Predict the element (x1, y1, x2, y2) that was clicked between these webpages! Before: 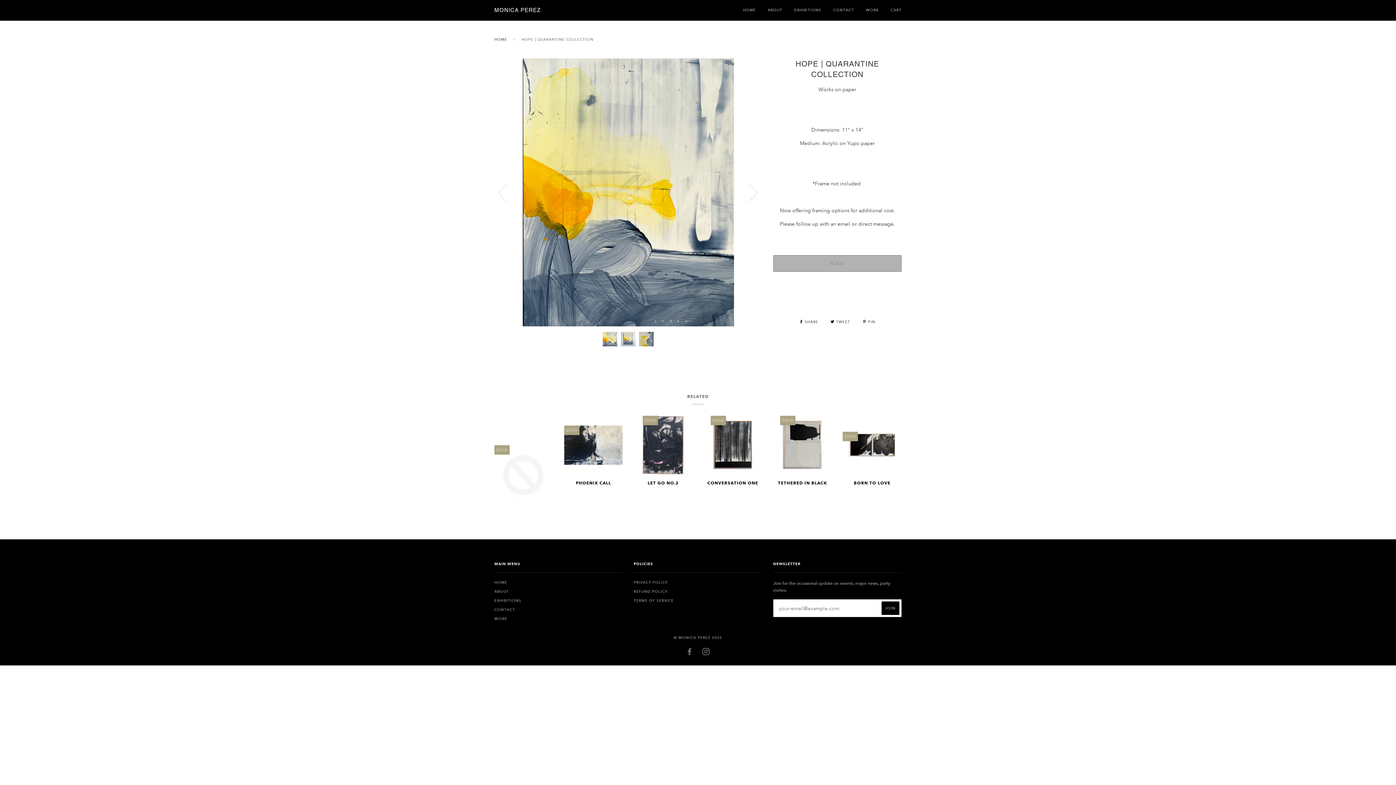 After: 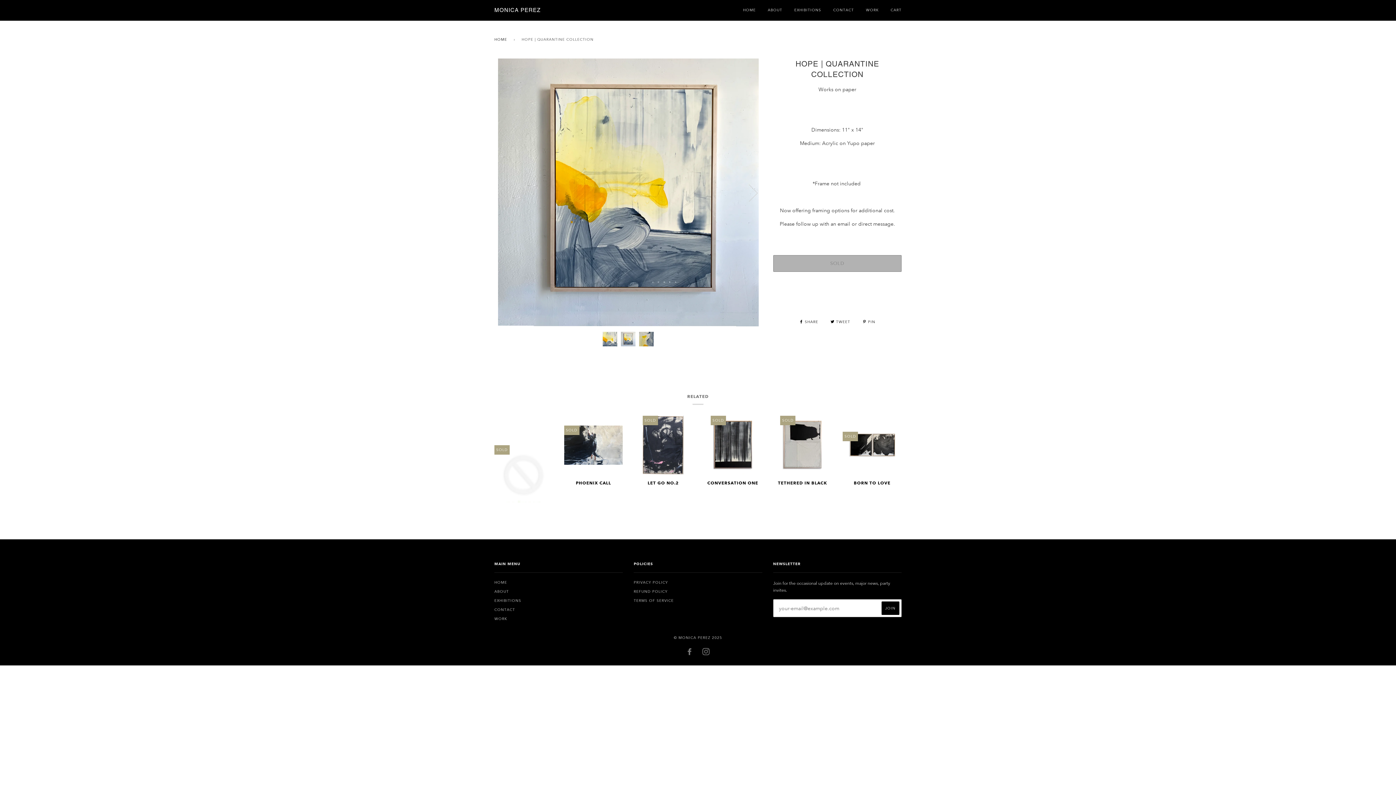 Action: label: Next bbox: (735, 147, 762, 237)